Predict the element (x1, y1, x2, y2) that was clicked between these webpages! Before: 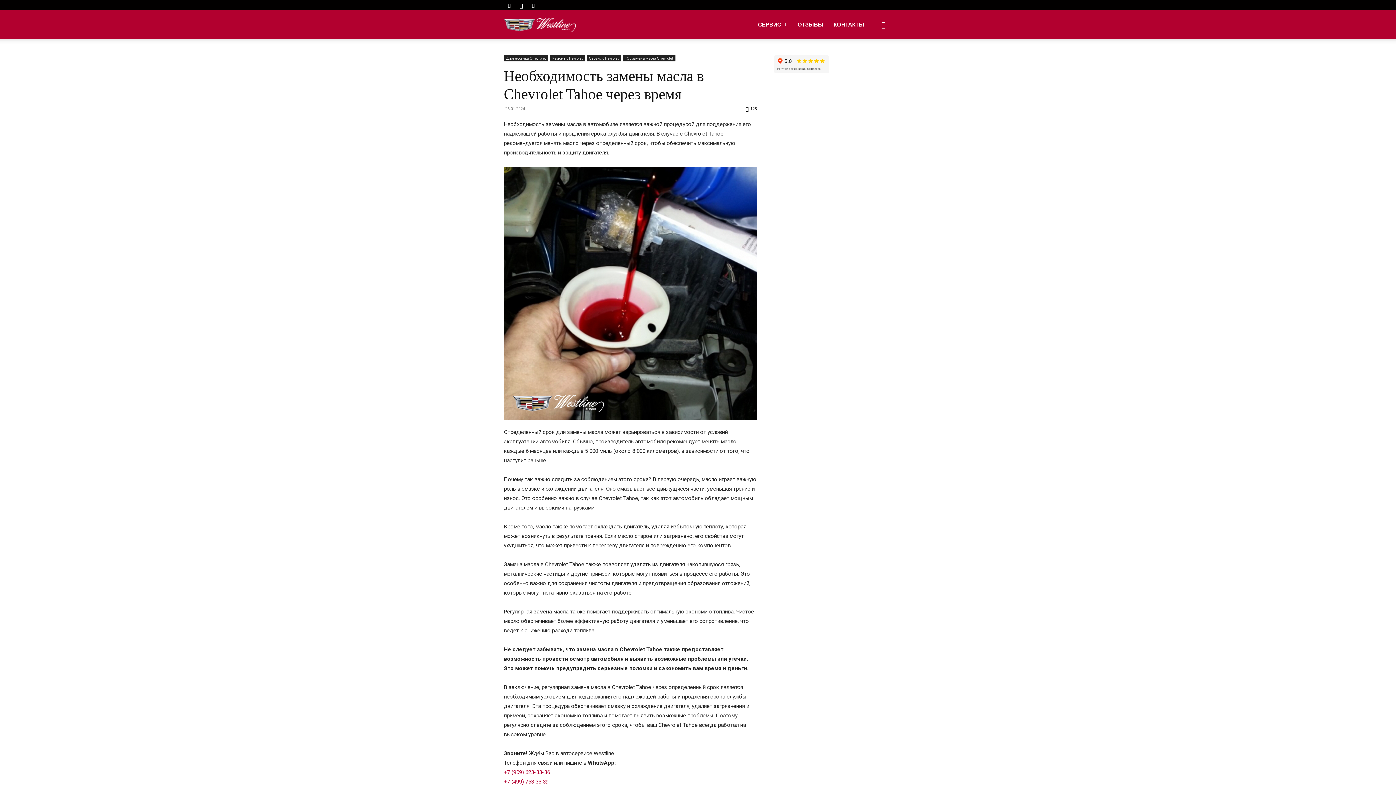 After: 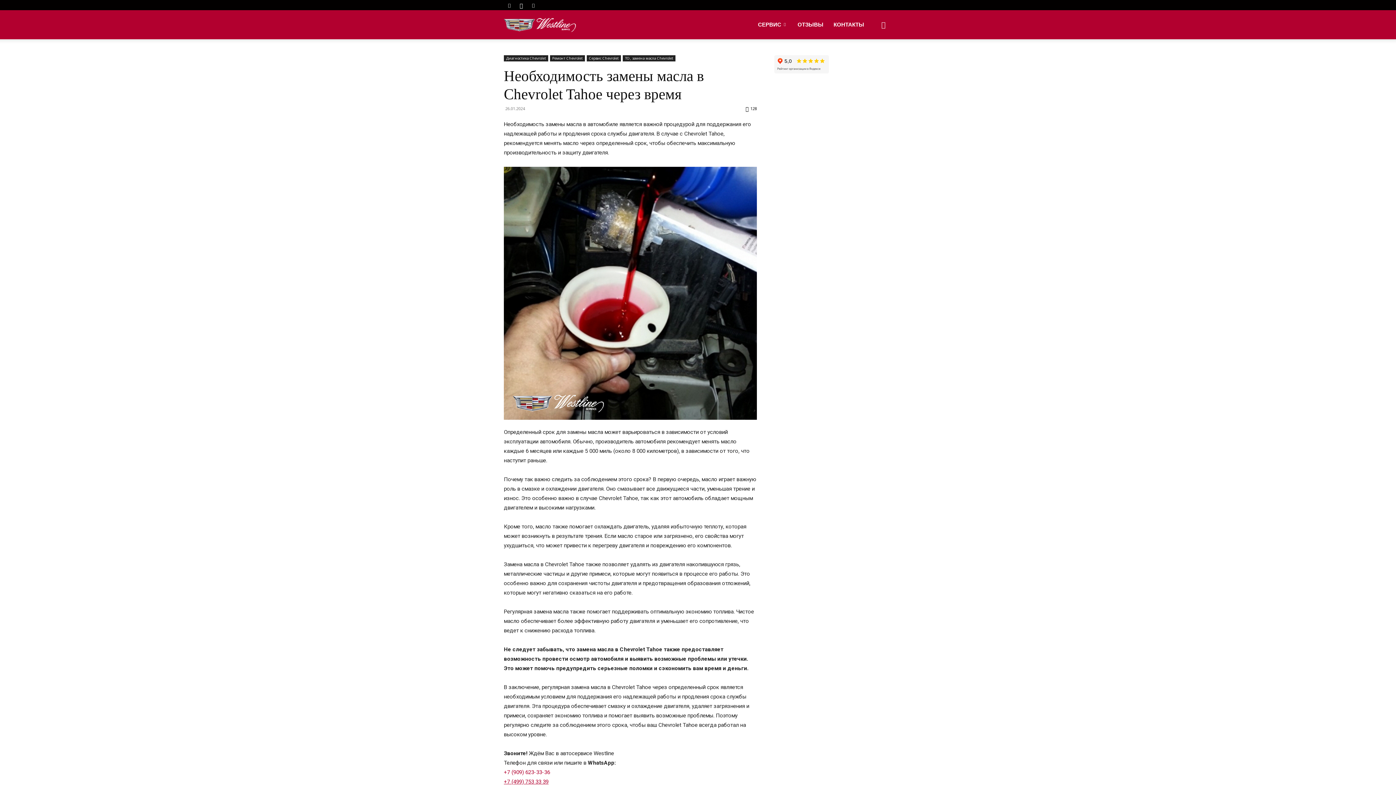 Action: label: +7 (499) 753 33 39 bbox: (504, 778, 548, 785)